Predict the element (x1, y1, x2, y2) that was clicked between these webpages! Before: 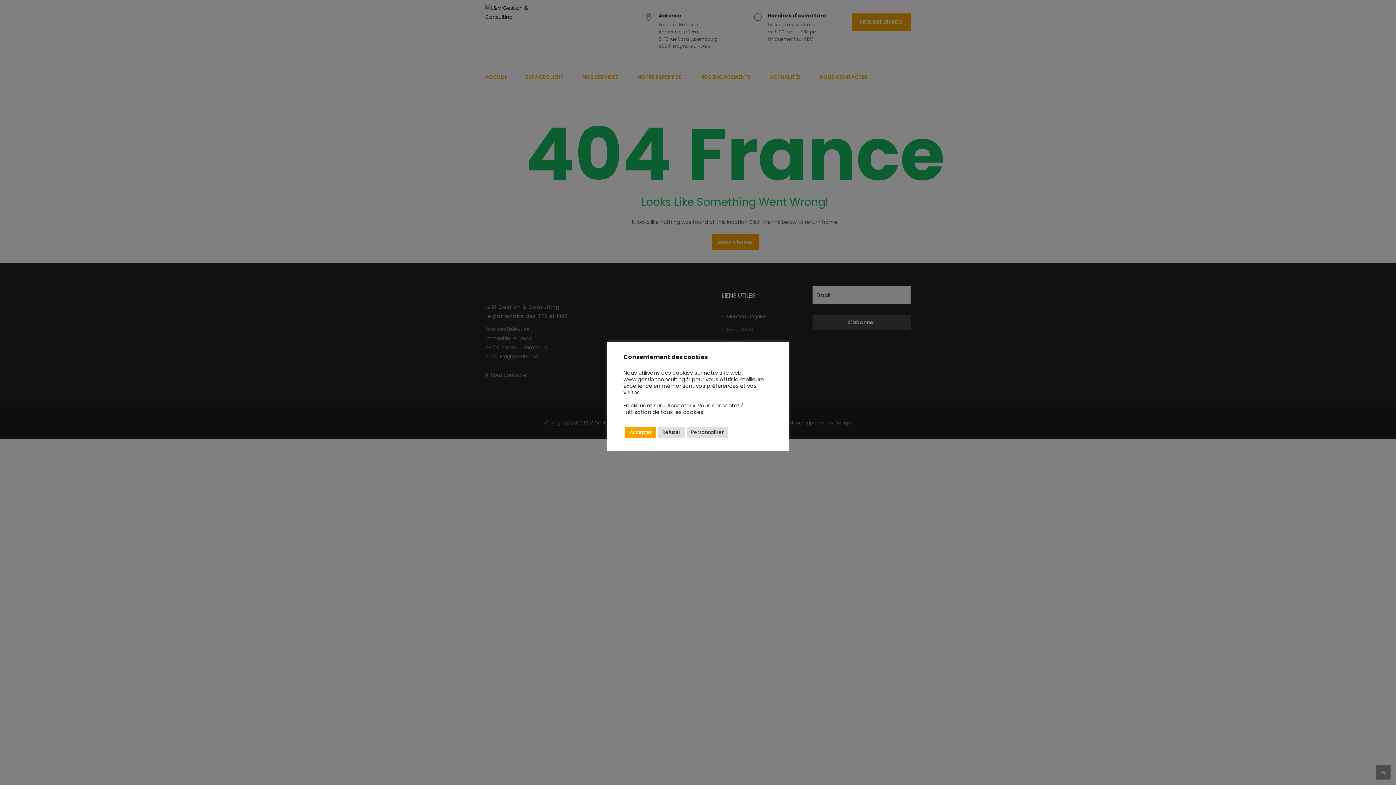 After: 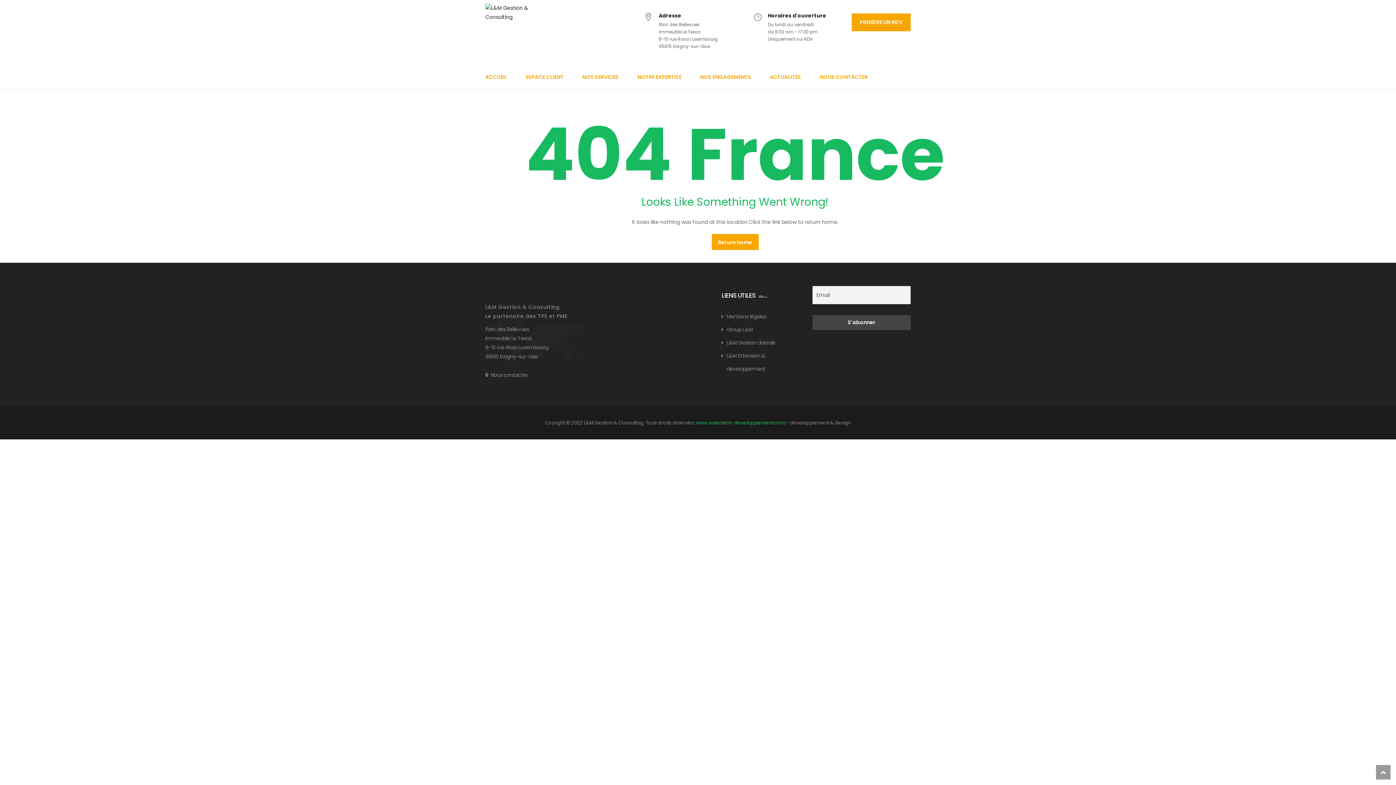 Action: bbox: (658, 426, 685, 438) label: Refuser